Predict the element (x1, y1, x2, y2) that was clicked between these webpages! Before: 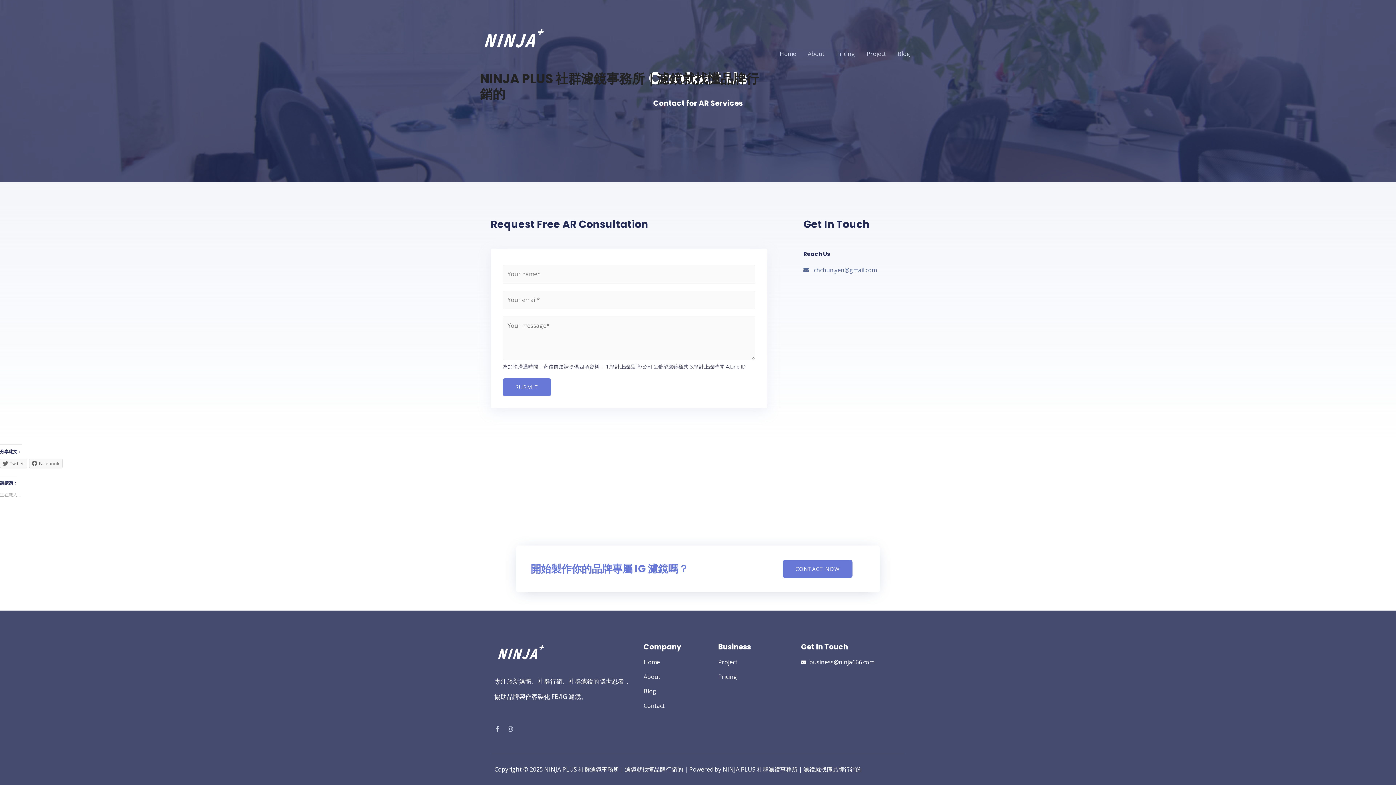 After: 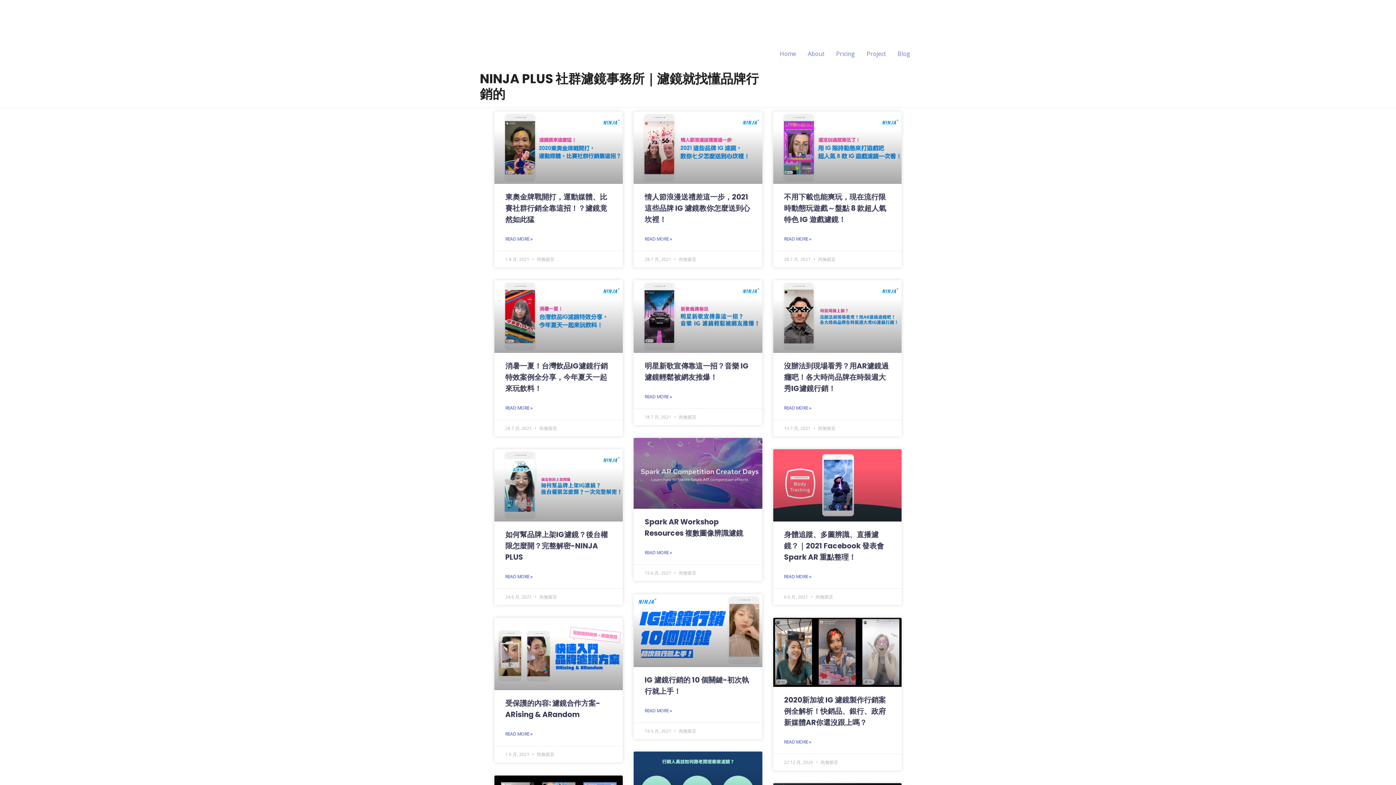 Action: bbox: (892, 39, 916, 68) label: Blog